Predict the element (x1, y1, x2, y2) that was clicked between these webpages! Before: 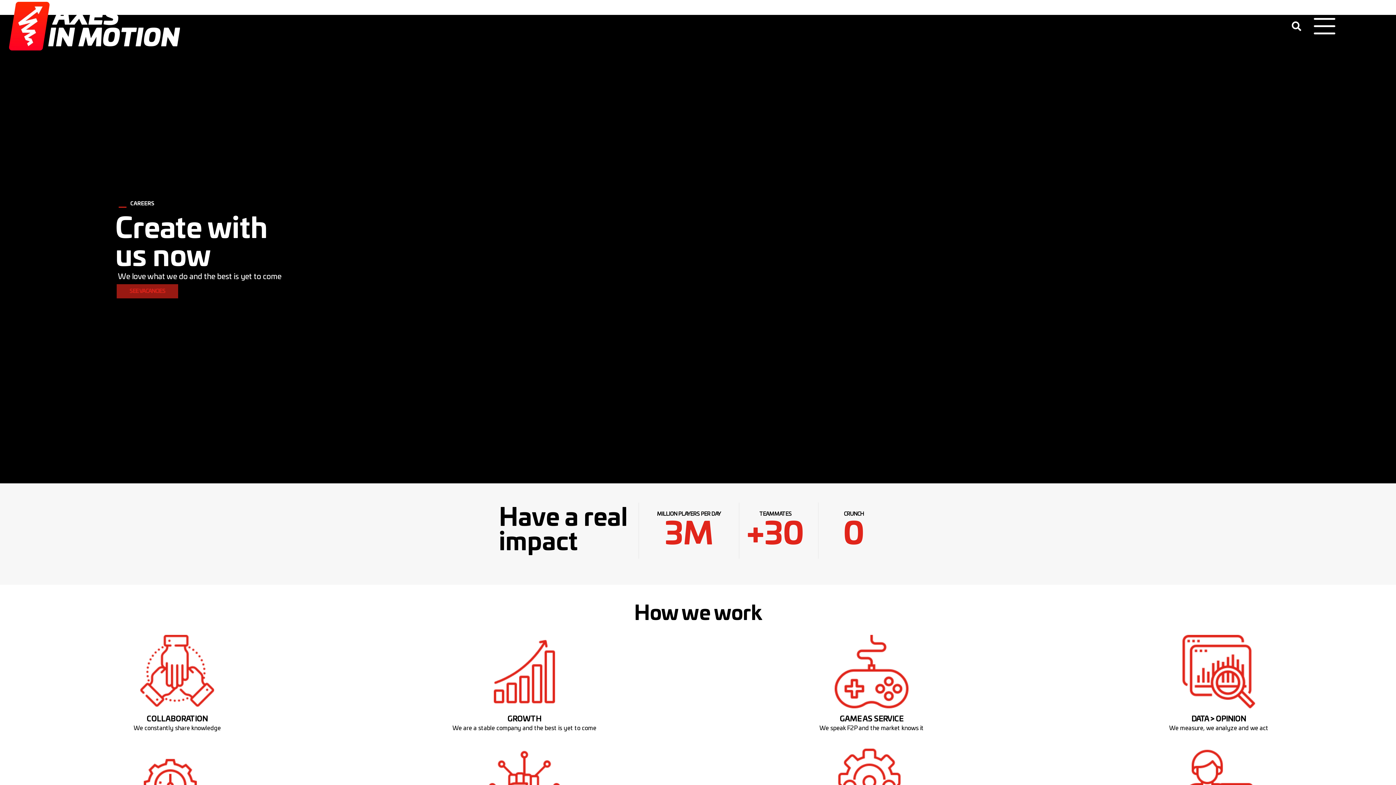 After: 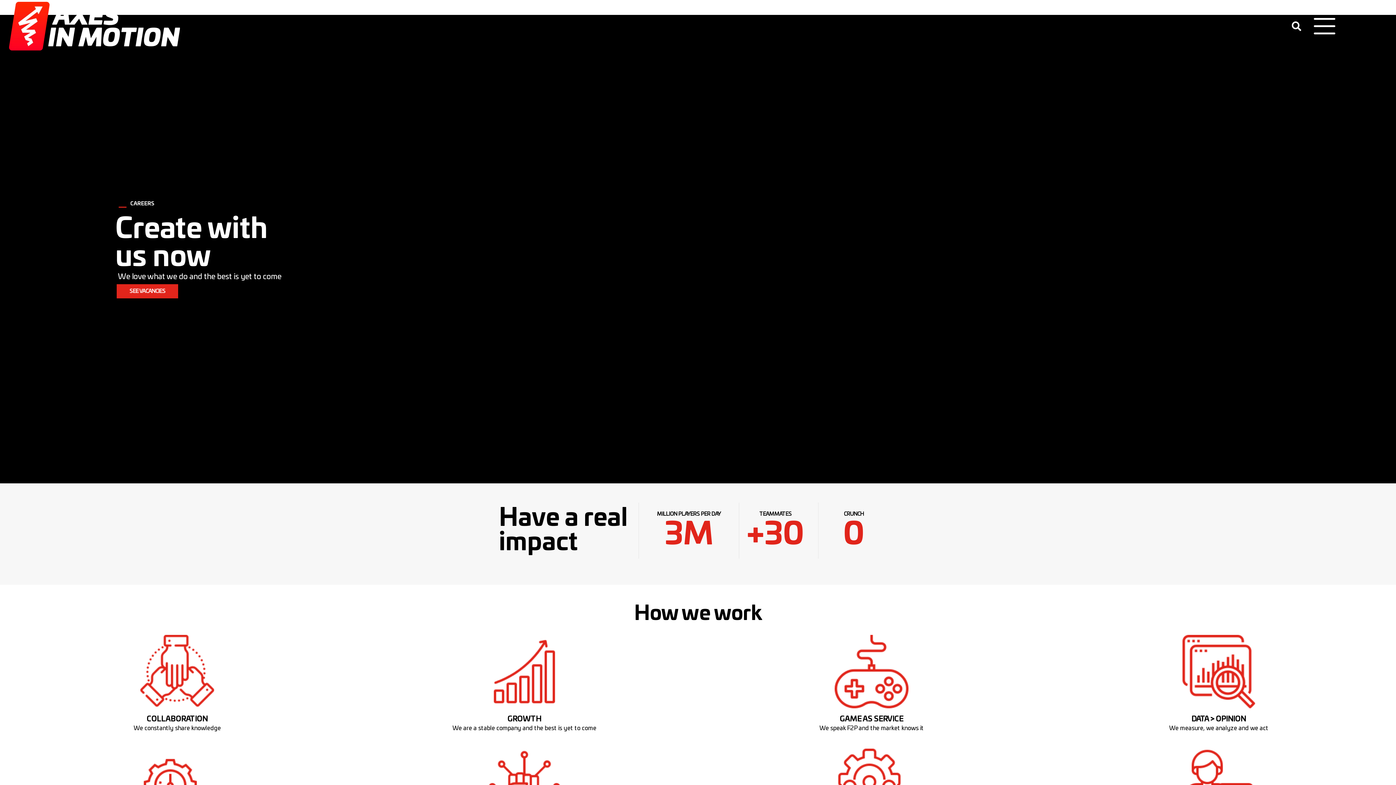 Action: bbox: (116, 284, 178, 298) label: SEE VACANCIES